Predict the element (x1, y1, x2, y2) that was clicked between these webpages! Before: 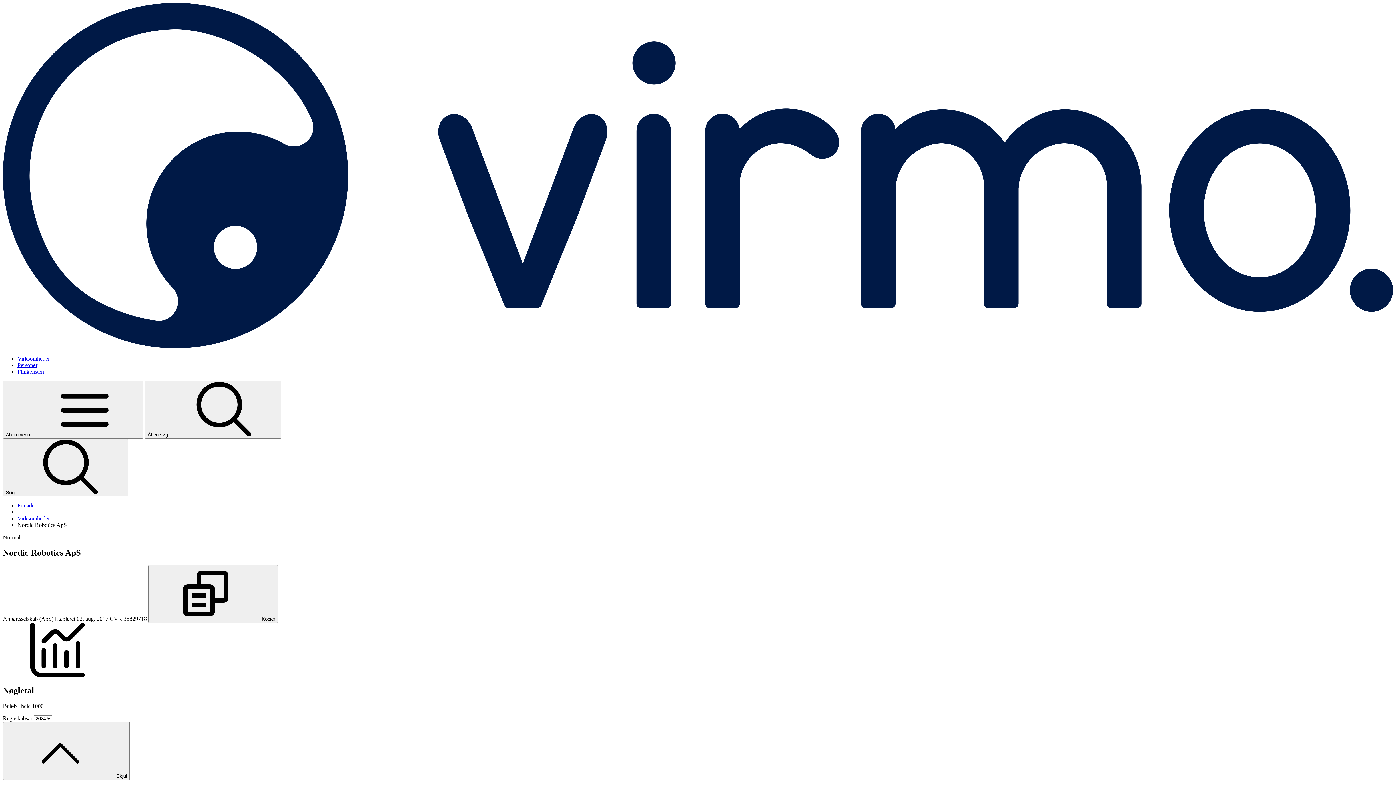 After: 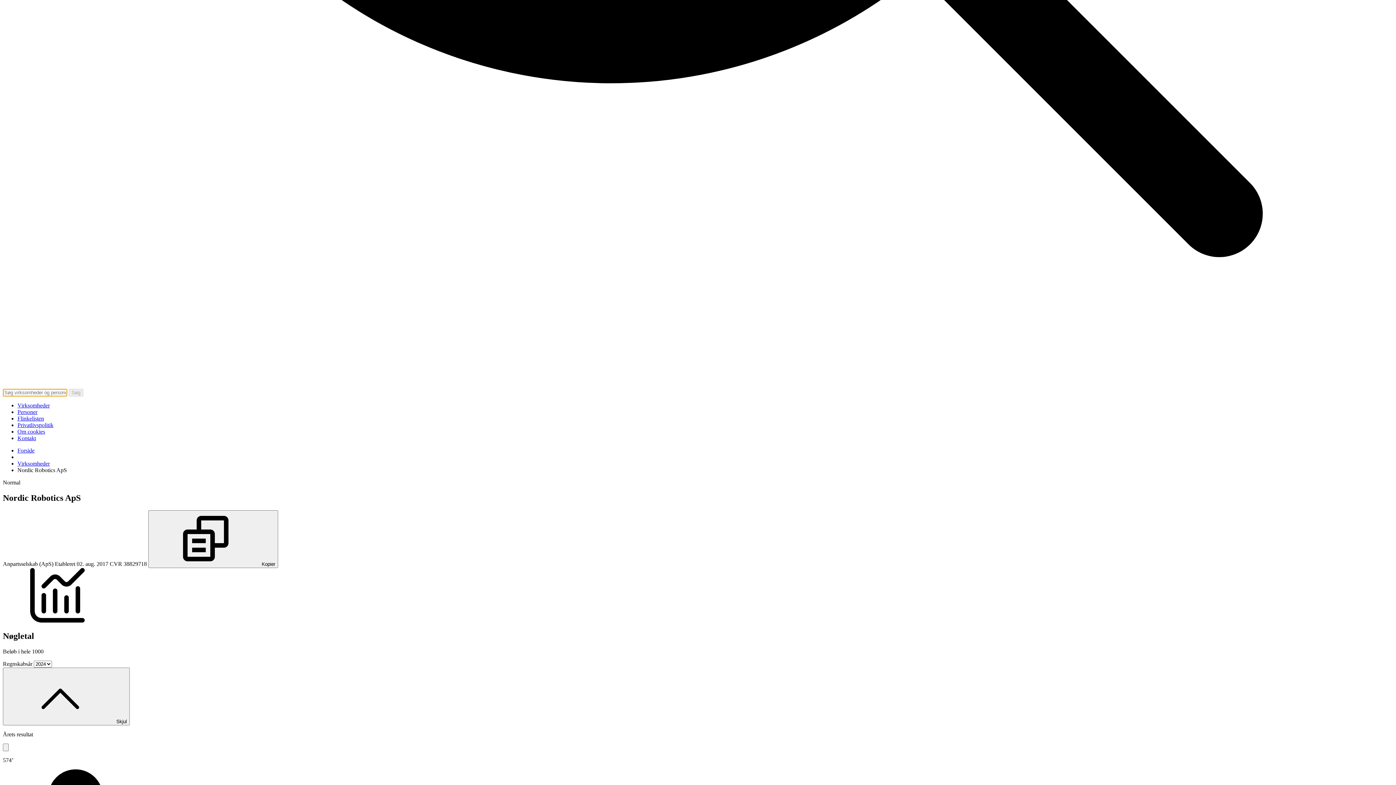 Action: bbox: (144, 380, 281, 438) label: Åben søg 